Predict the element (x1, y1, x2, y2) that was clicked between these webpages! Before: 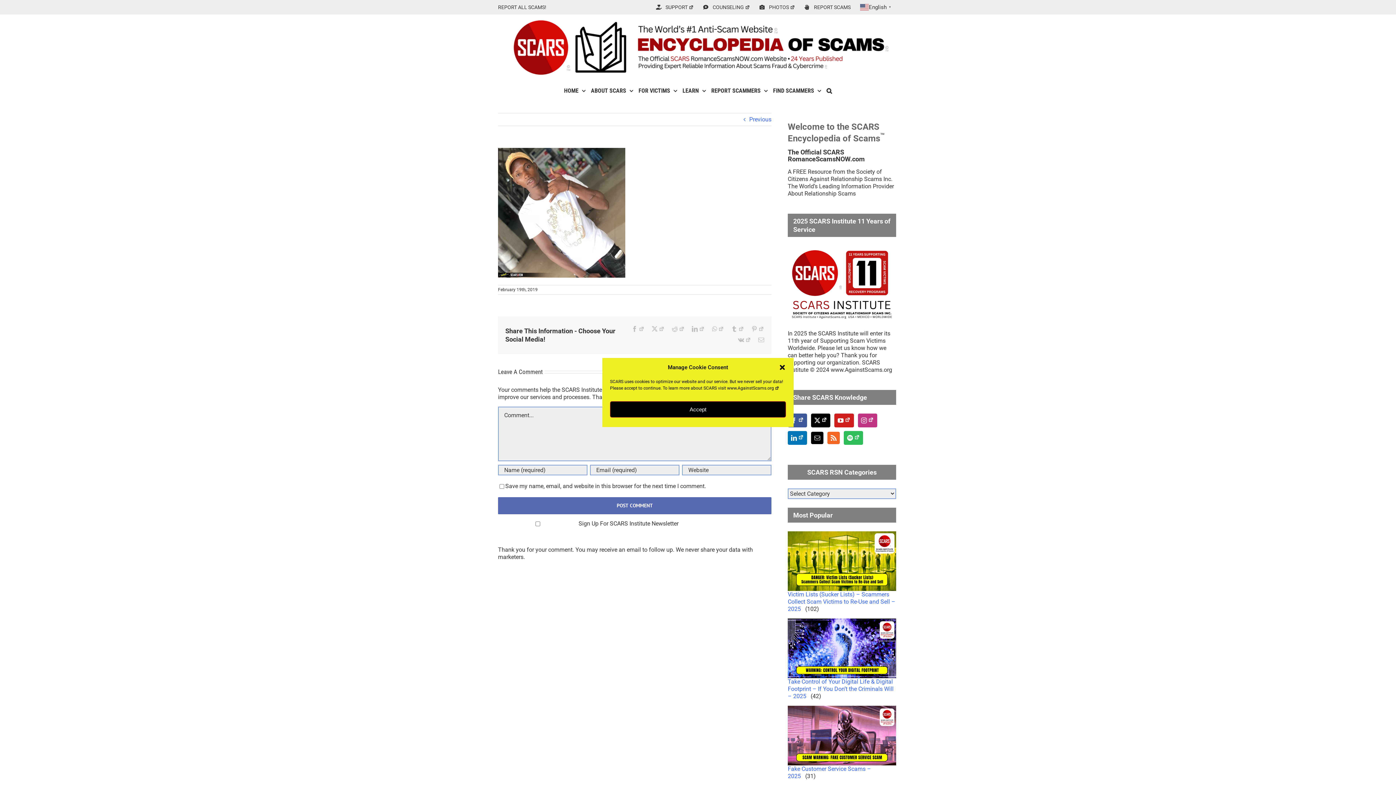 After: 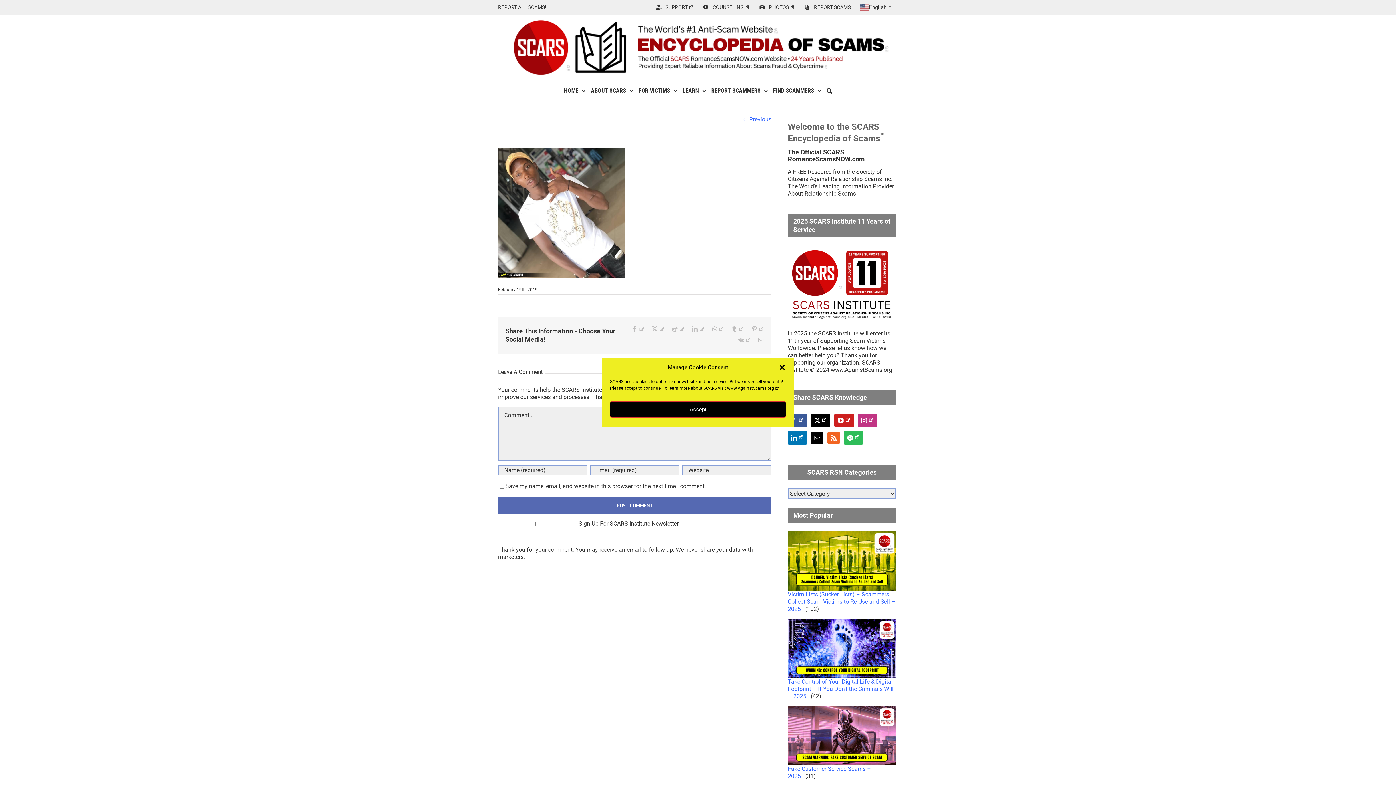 Action: bbox: (749, 113, 771, 125) label: Previous